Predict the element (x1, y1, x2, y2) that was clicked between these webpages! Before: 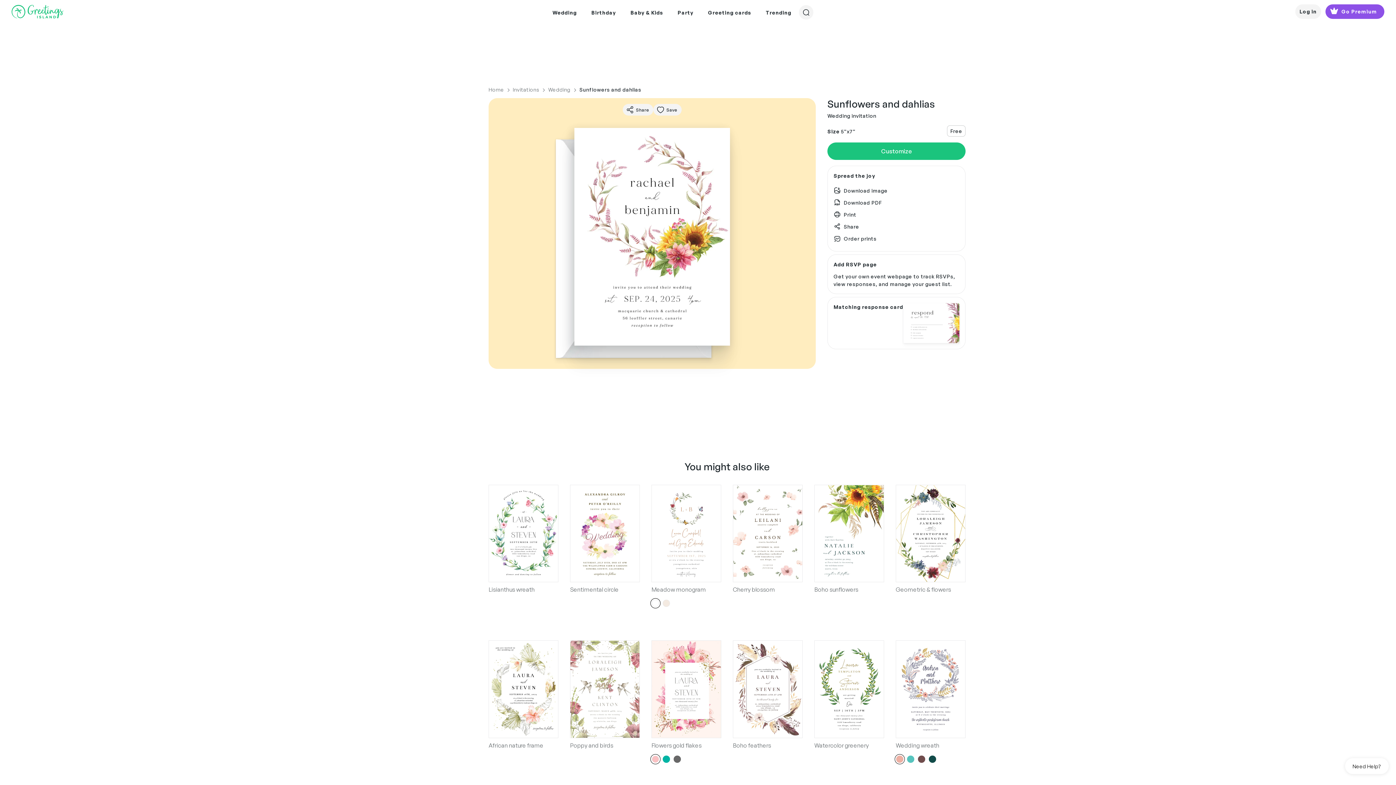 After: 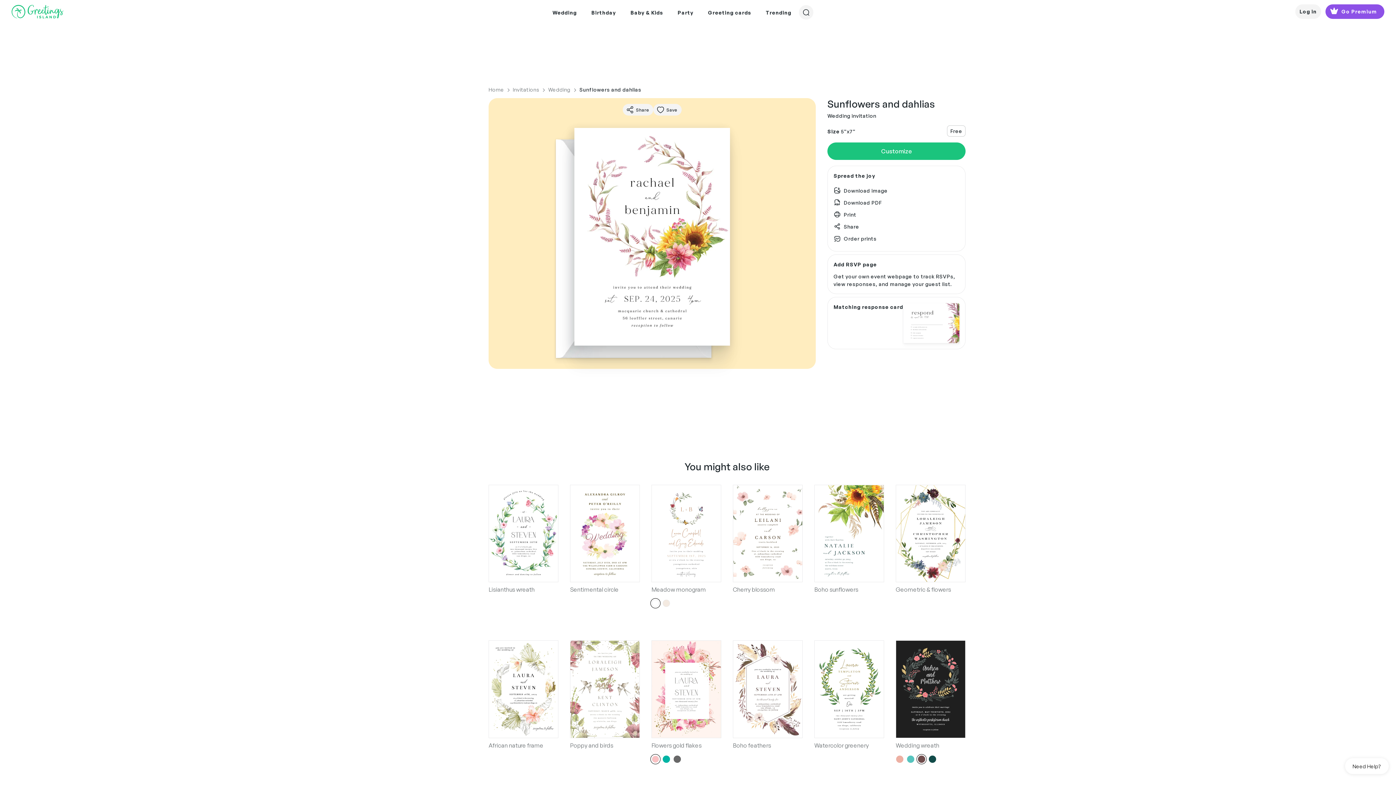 Action: bbox: (918, 756, 925, 763)